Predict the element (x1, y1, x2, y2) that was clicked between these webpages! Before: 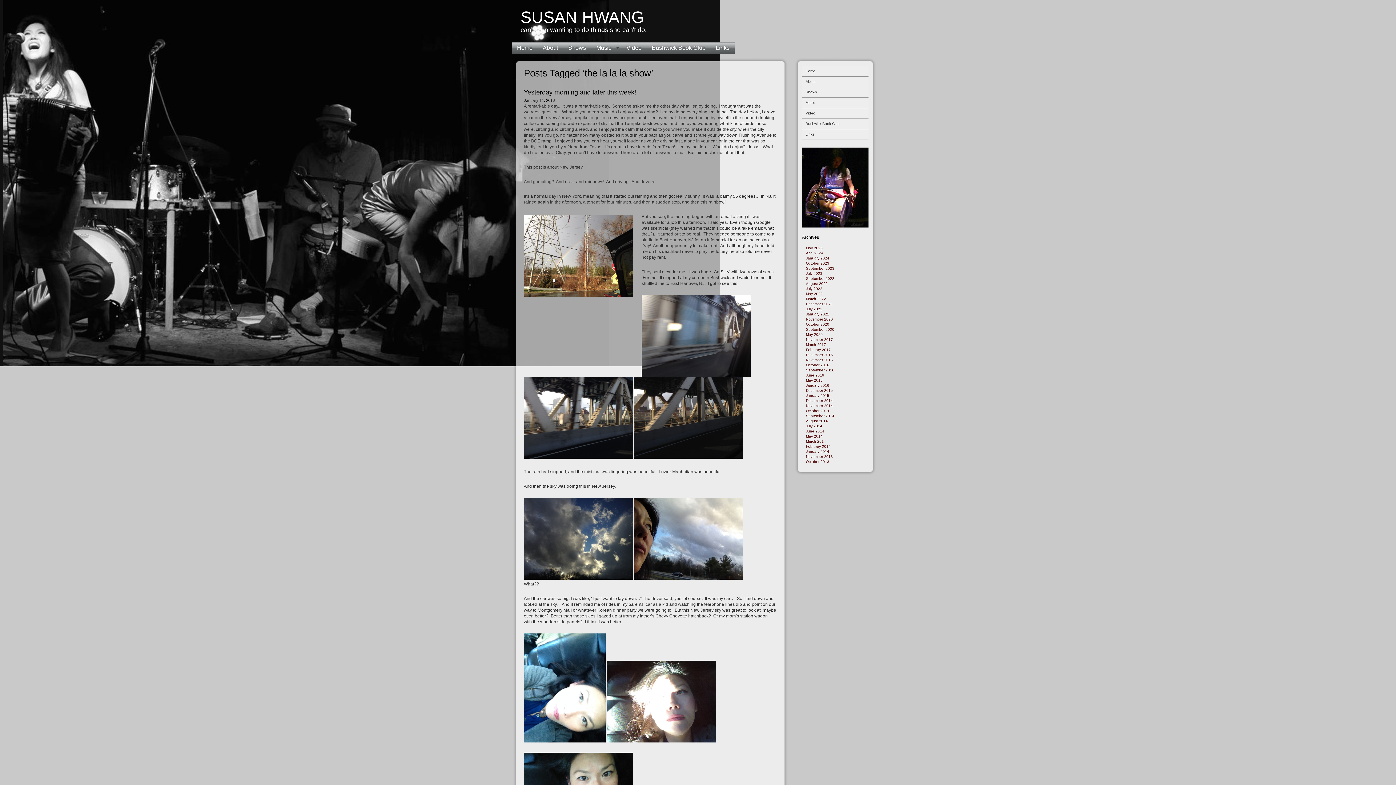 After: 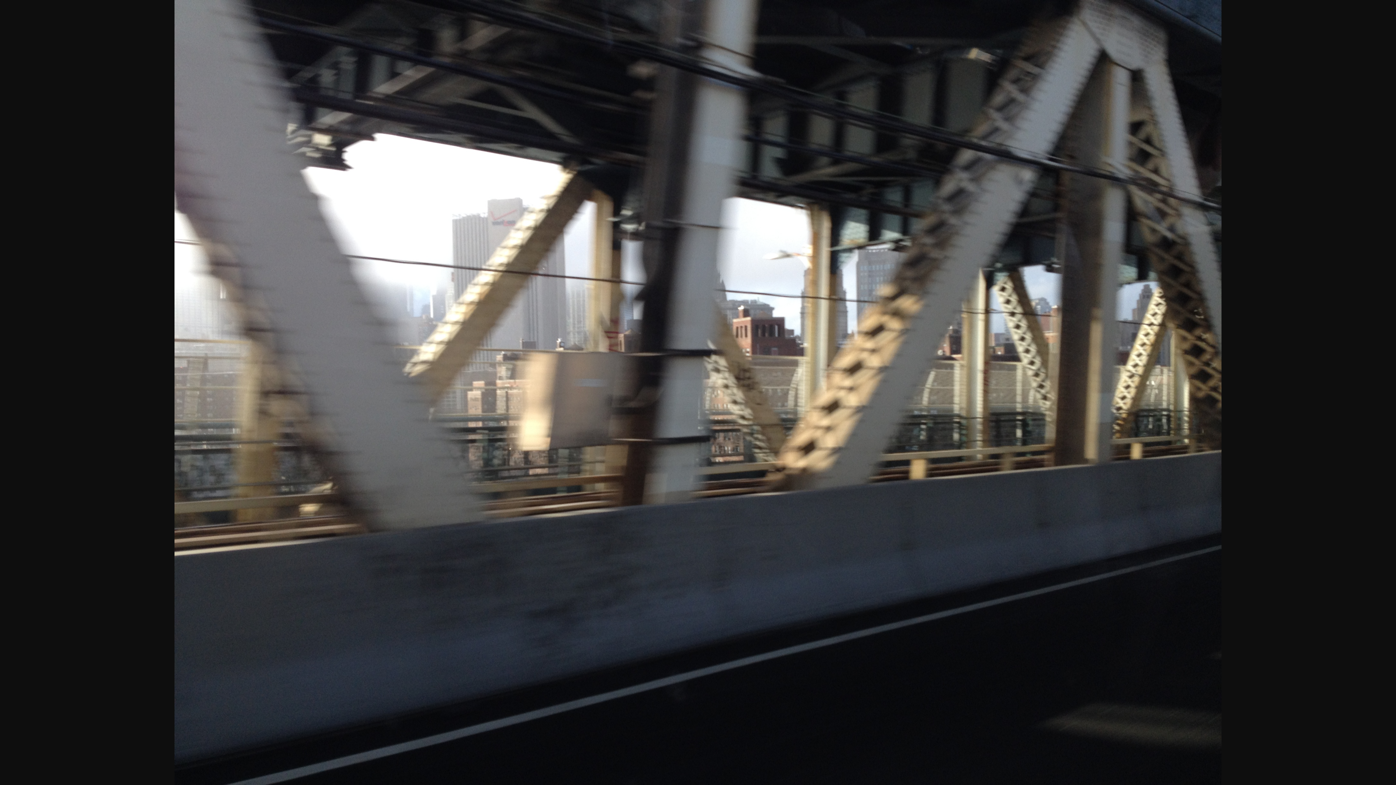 Action: bbox: (524, 454, 633, 460)